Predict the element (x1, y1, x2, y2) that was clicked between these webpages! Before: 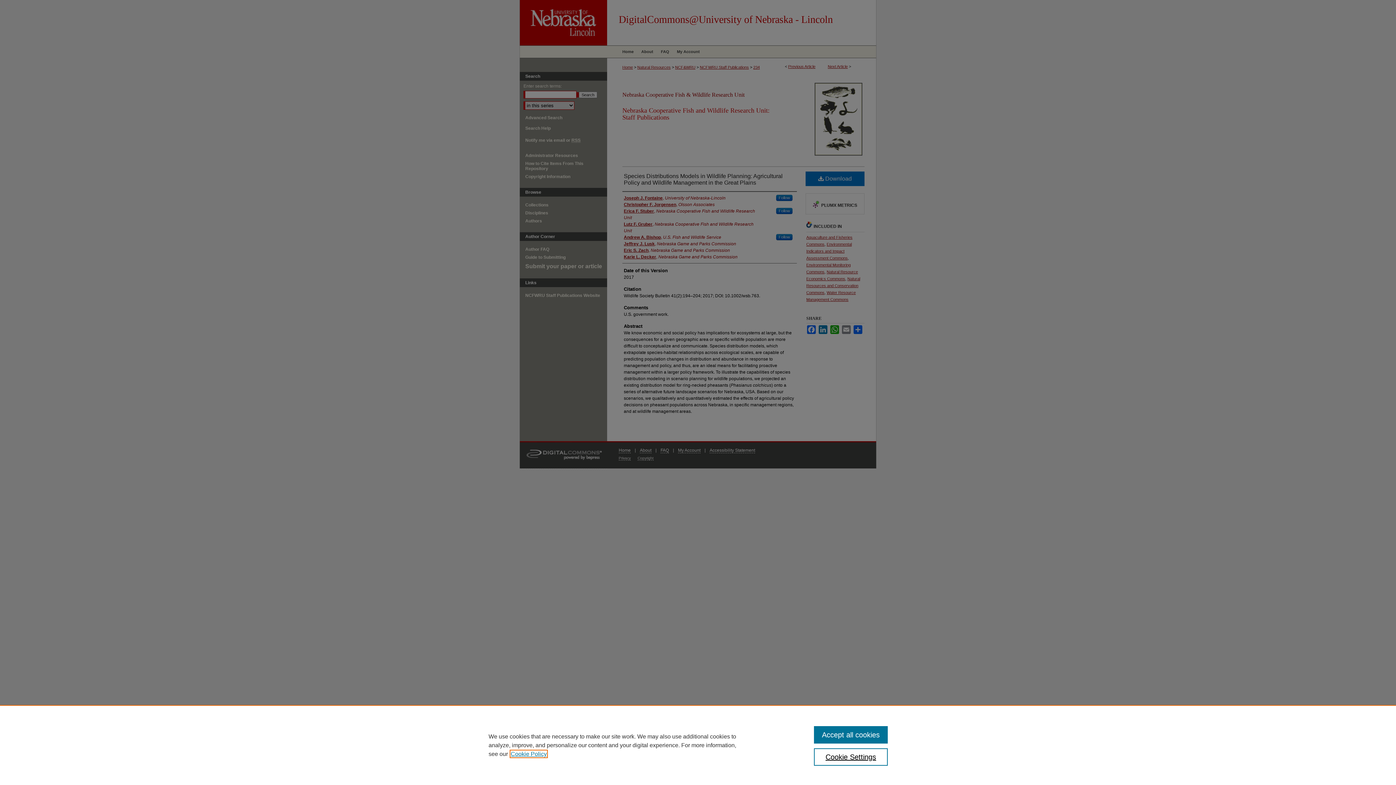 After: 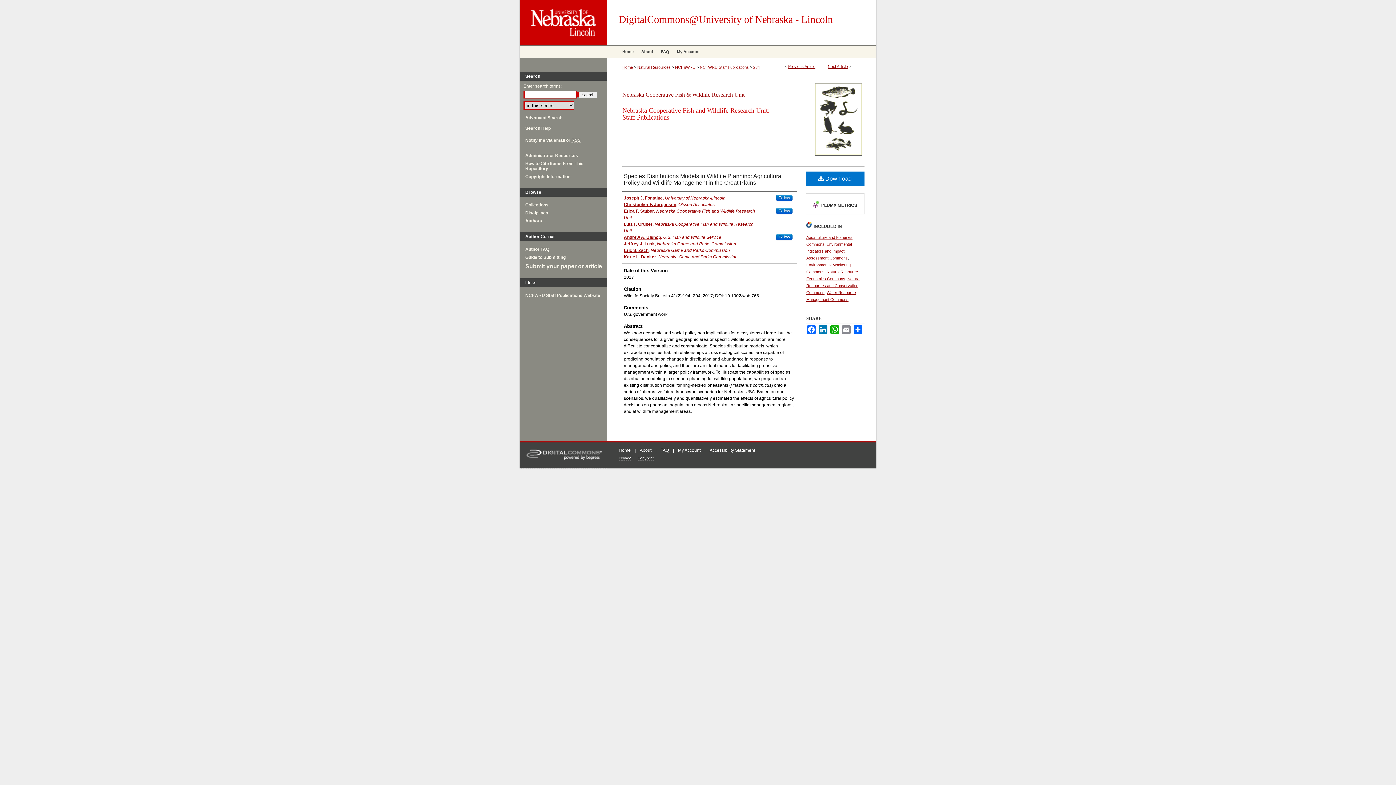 Action: bbox: (814, 726, 887, 744) label: Accept all cookies